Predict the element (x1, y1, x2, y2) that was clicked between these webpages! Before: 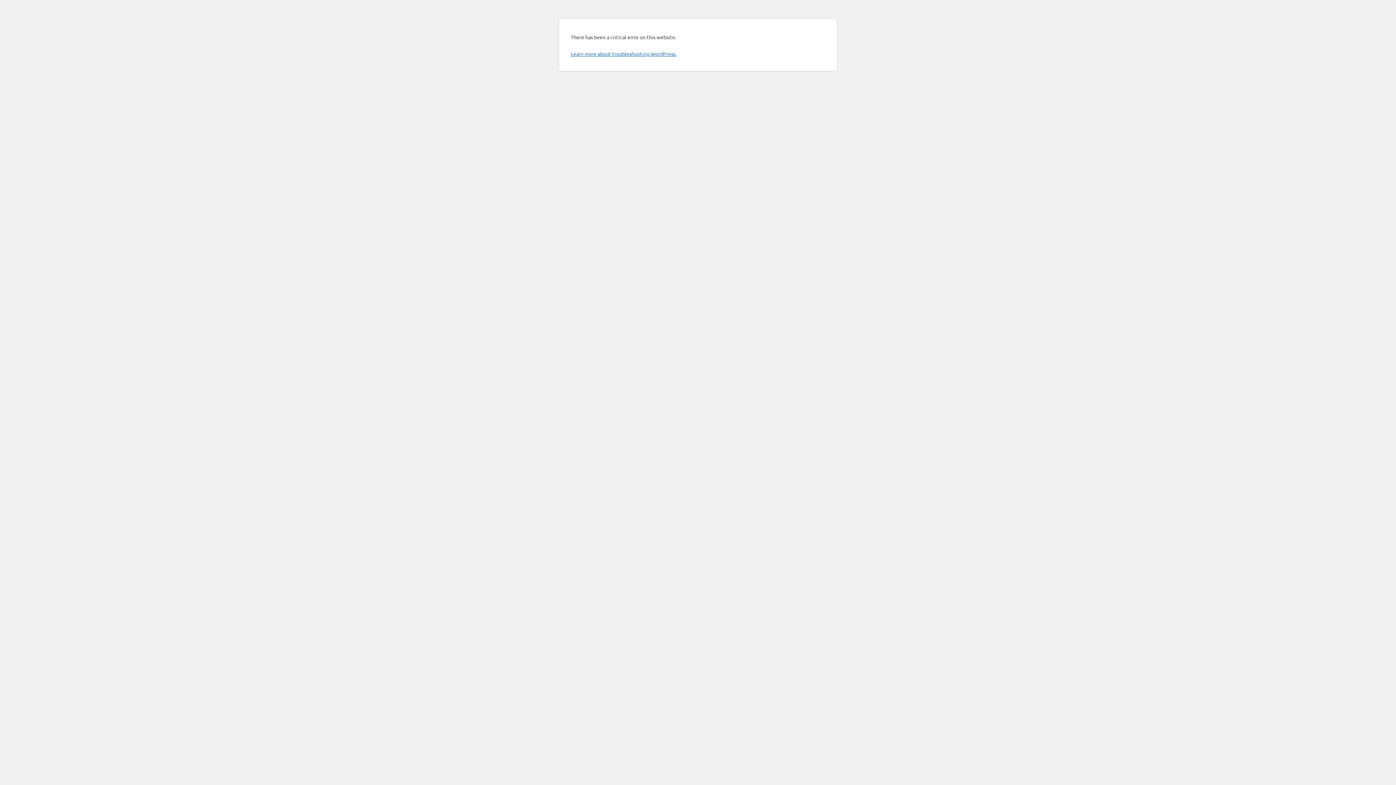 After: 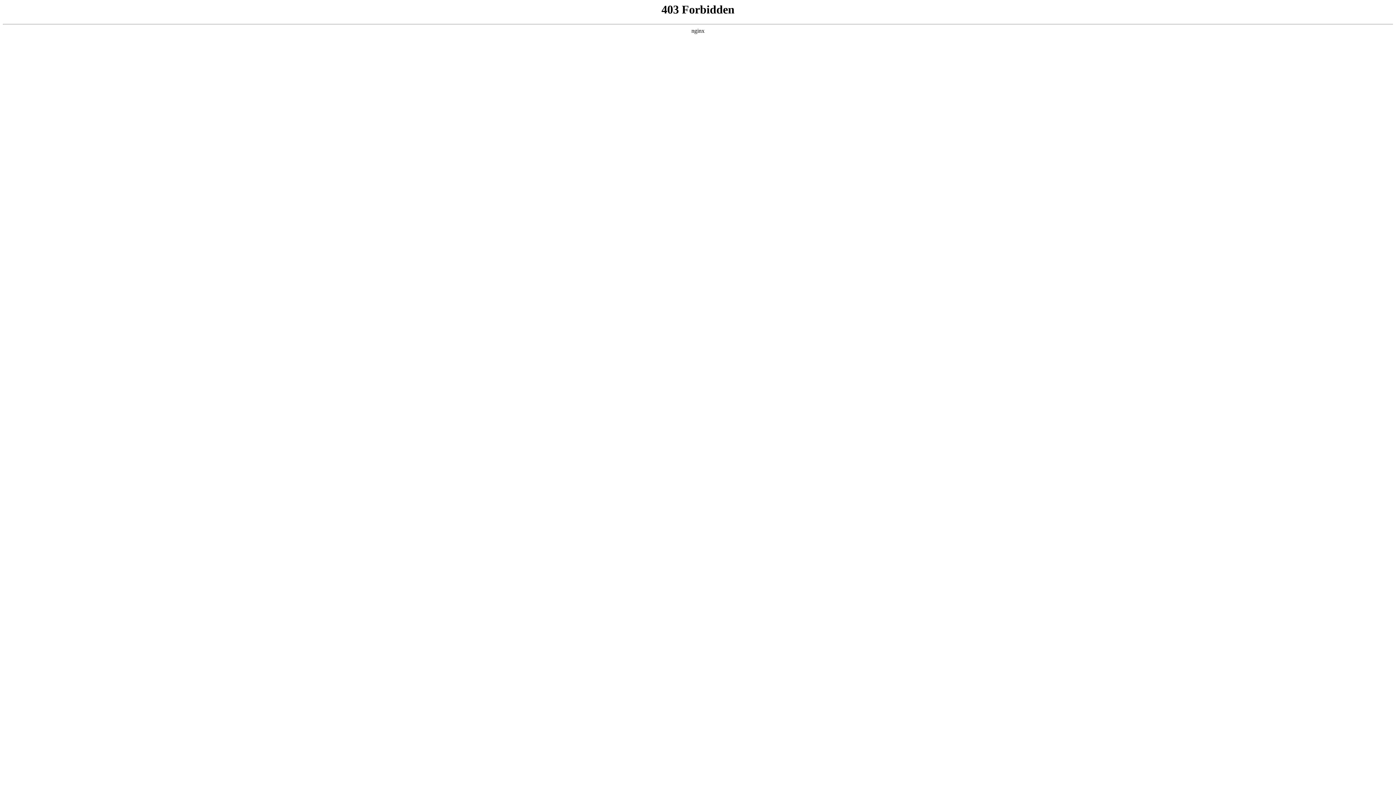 Action: label: Learn more about troubleshooting WordPress. bbox: (570, 50, 676, 57)